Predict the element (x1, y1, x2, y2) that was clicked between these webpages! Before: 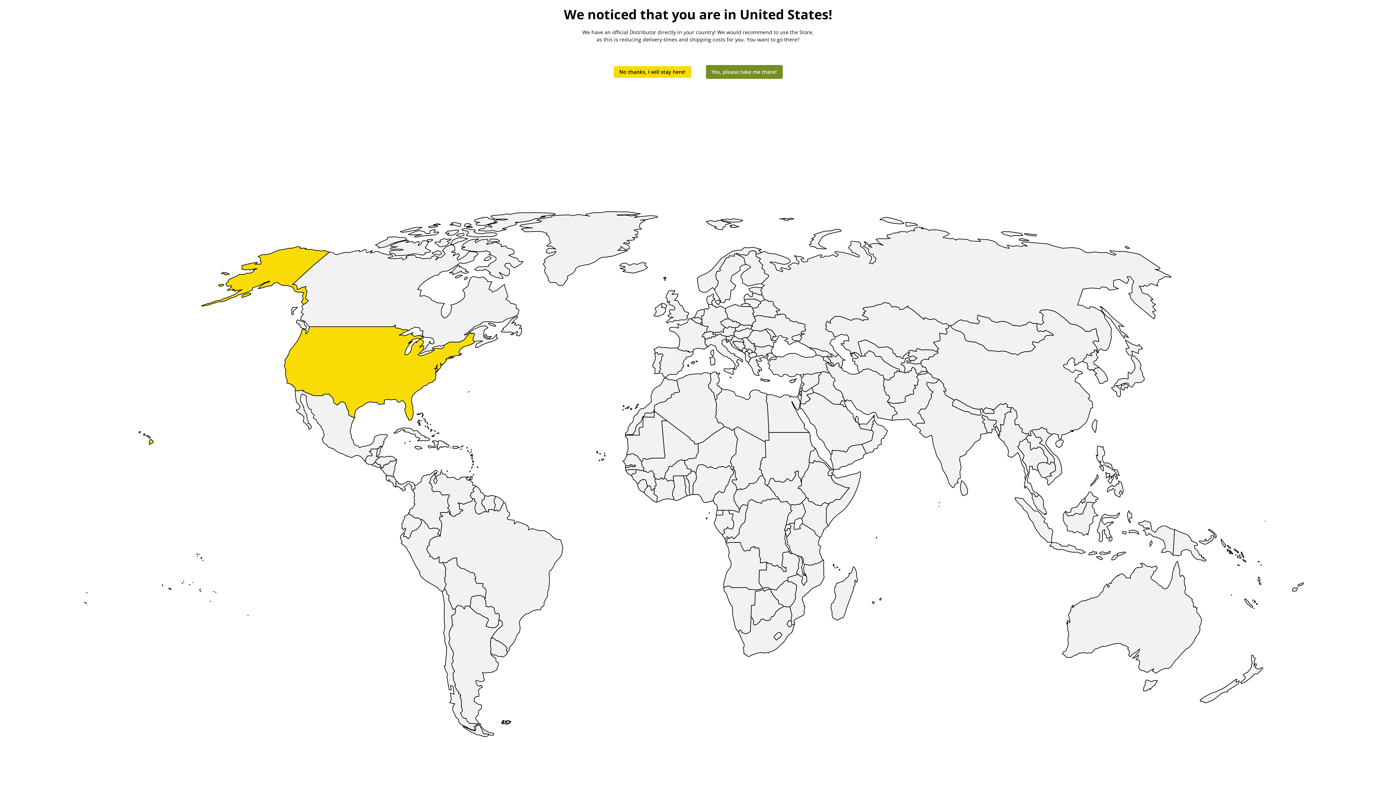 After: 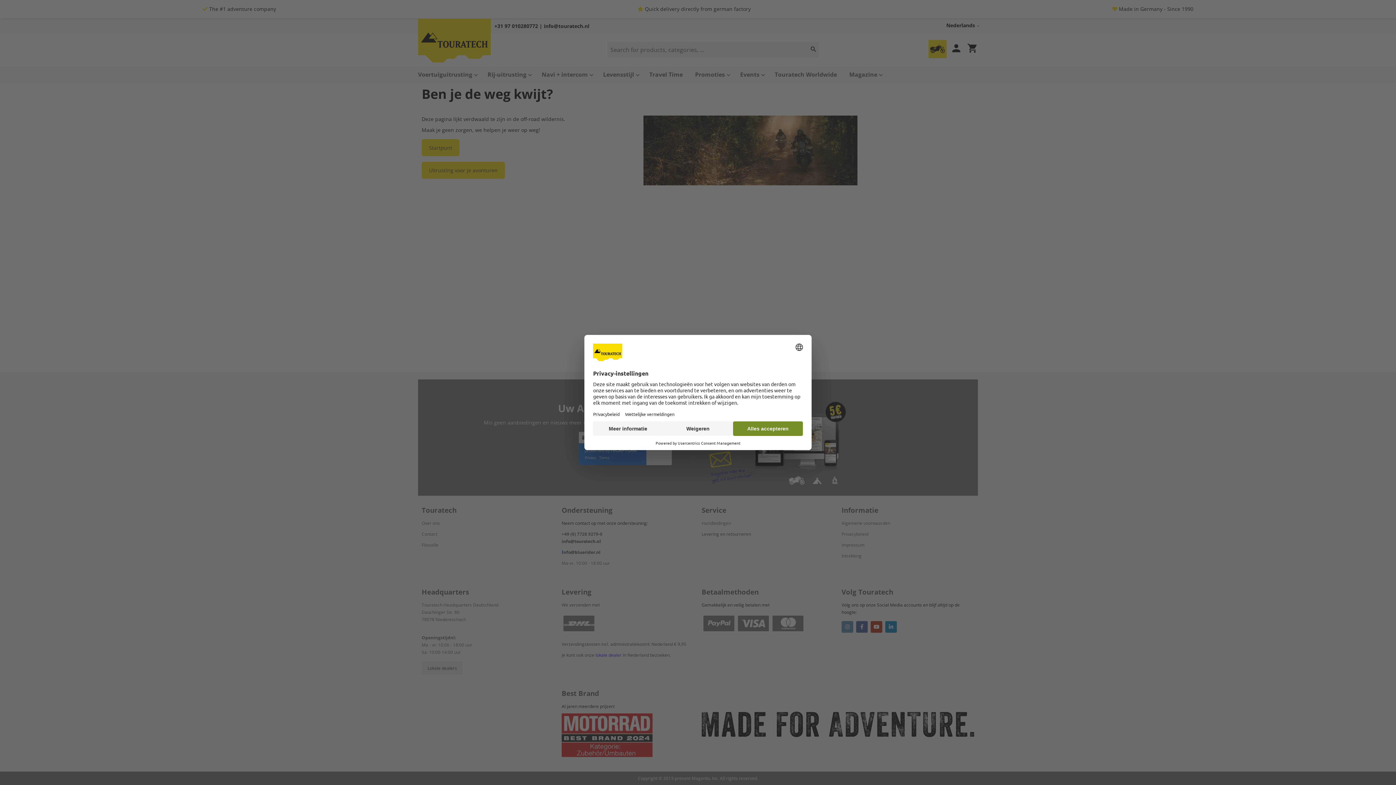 Action: bbox: (613, 66, 691, 77) label: No thanks, I will stay here!